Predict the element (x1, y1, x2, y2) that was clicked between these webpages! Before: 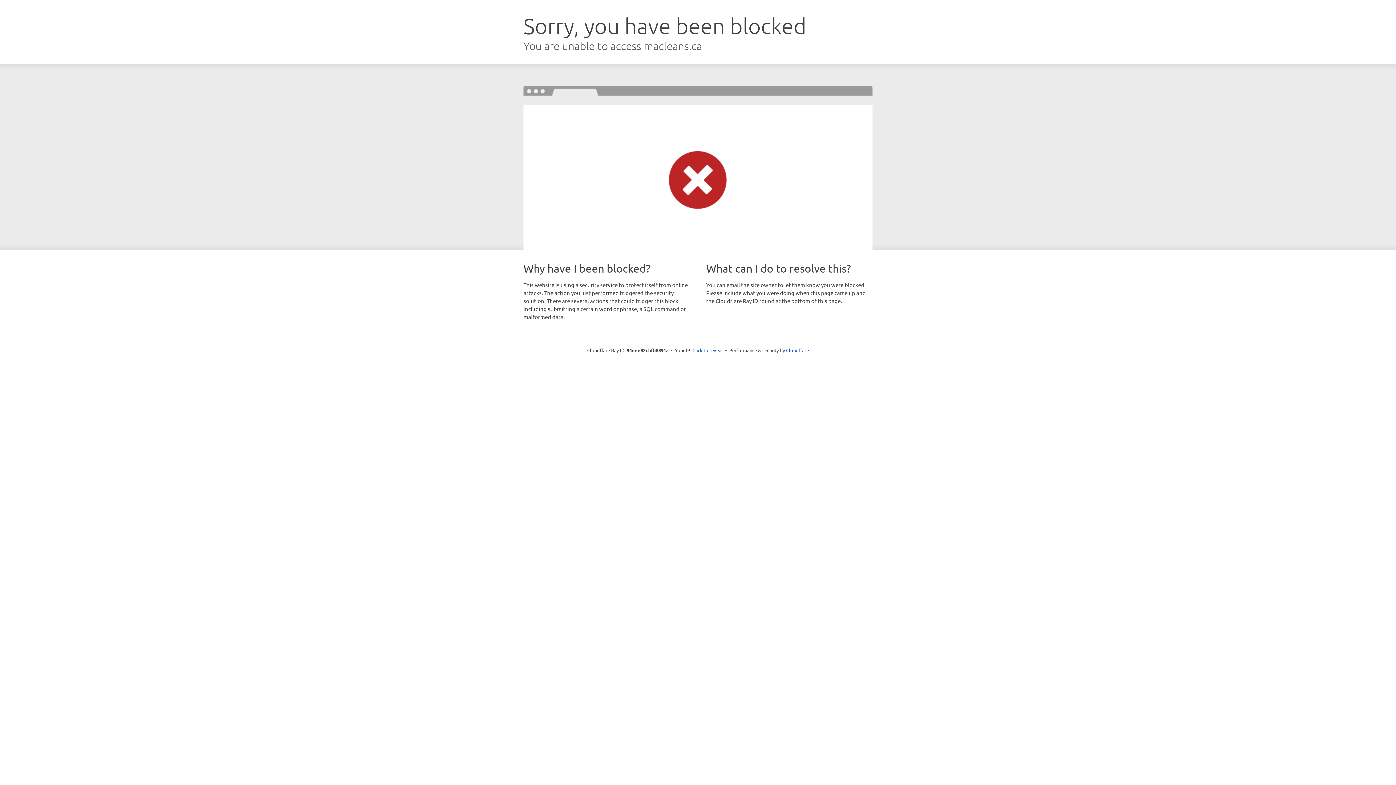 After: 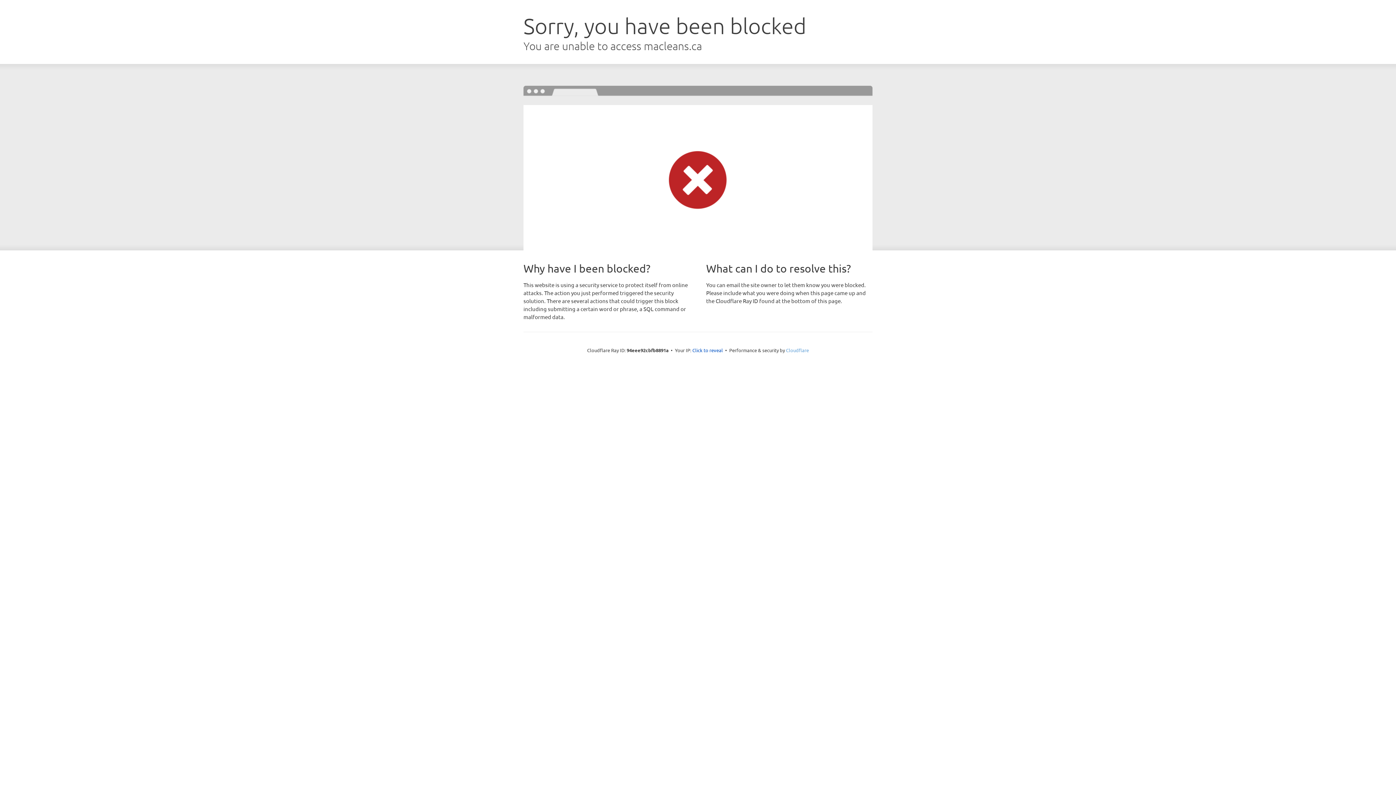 Action: label: Cloudflare bbox: (786, 347, 809, 353)